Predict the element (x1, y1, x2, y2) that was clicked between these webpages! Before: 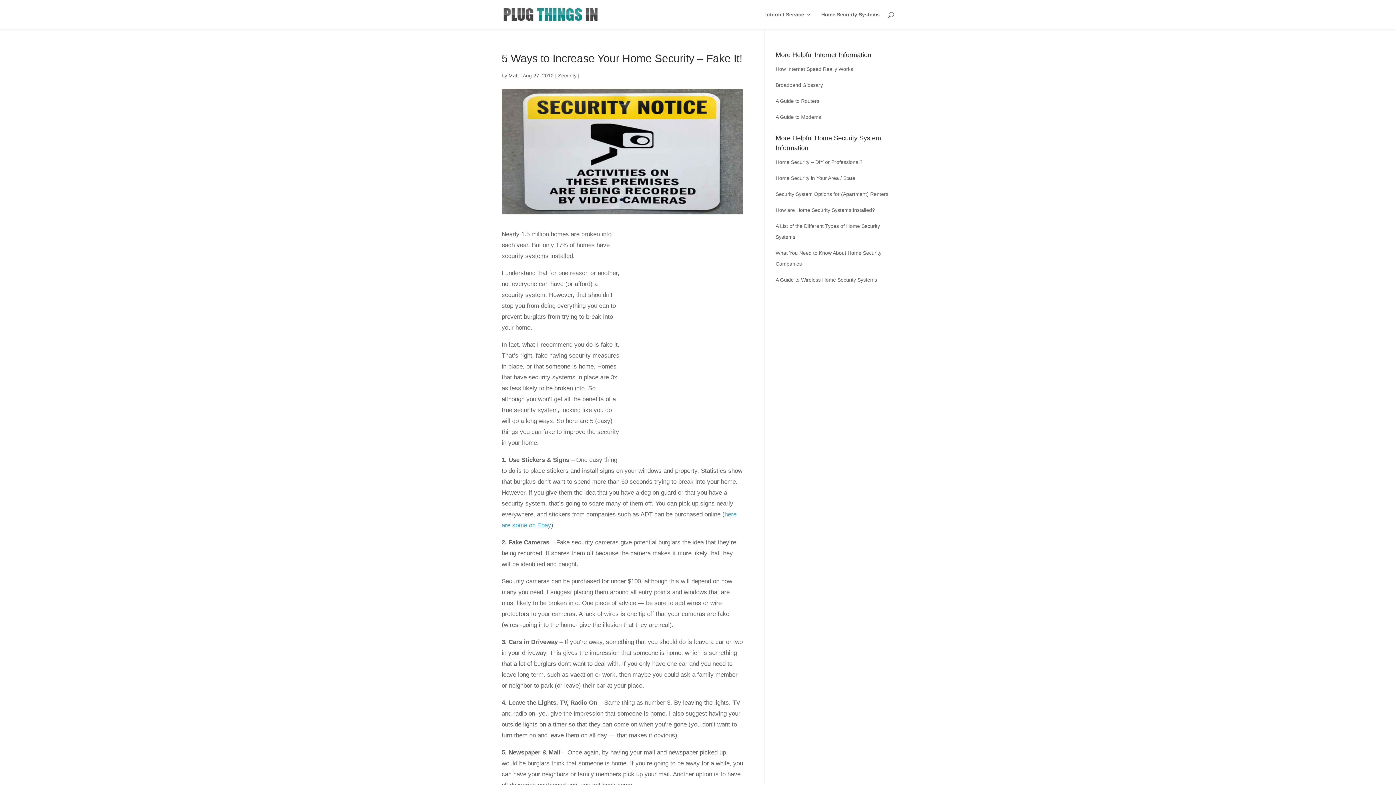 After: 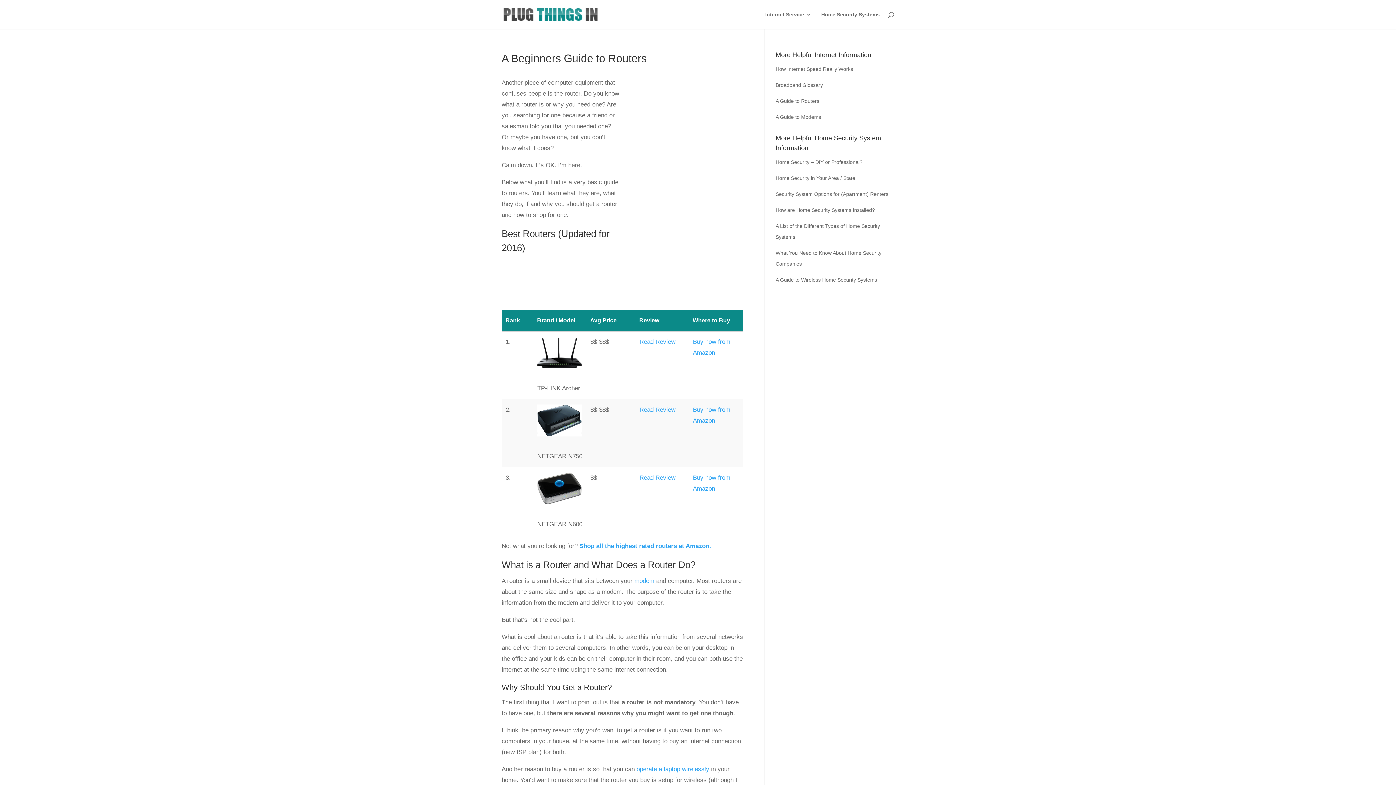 Action: label: A Guide to Routers bbox: (775, 98, 819, 104)